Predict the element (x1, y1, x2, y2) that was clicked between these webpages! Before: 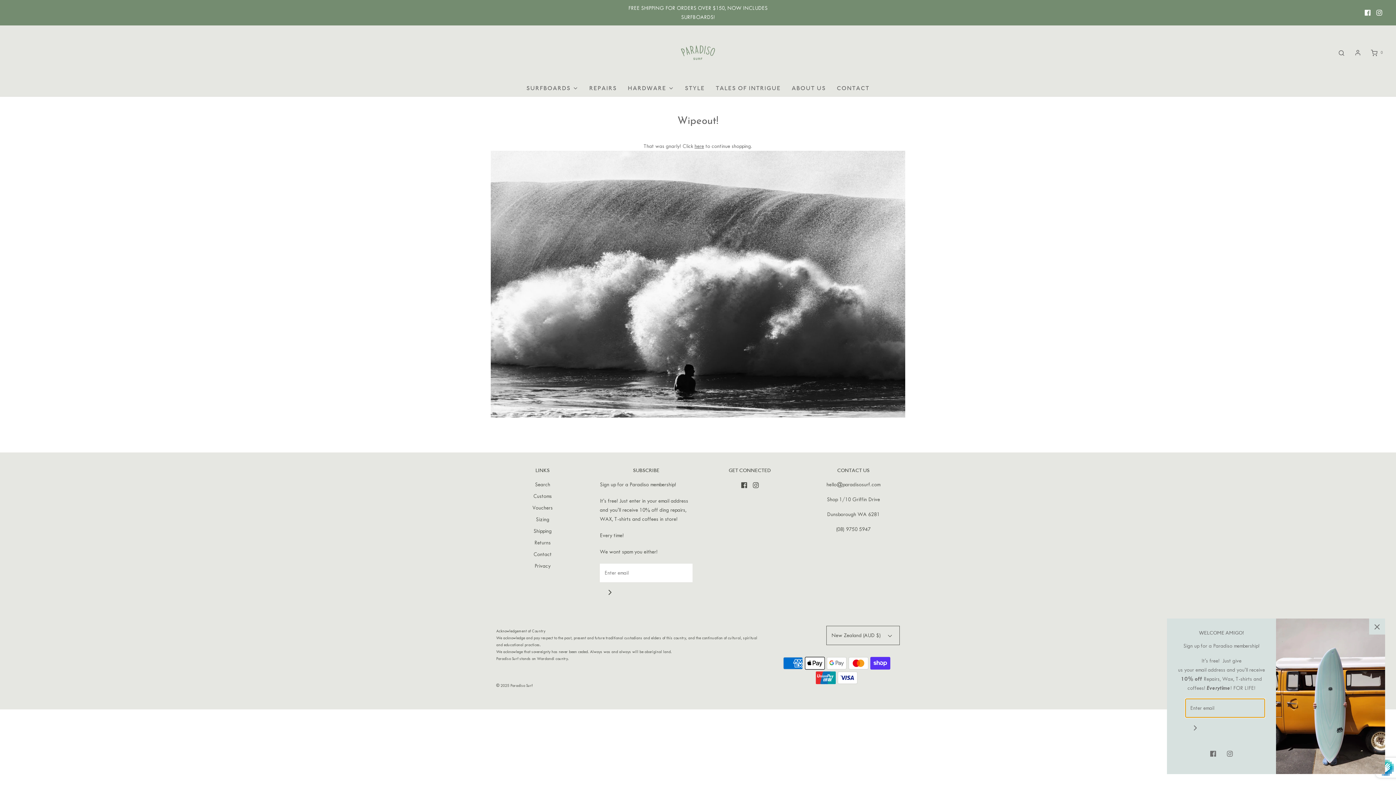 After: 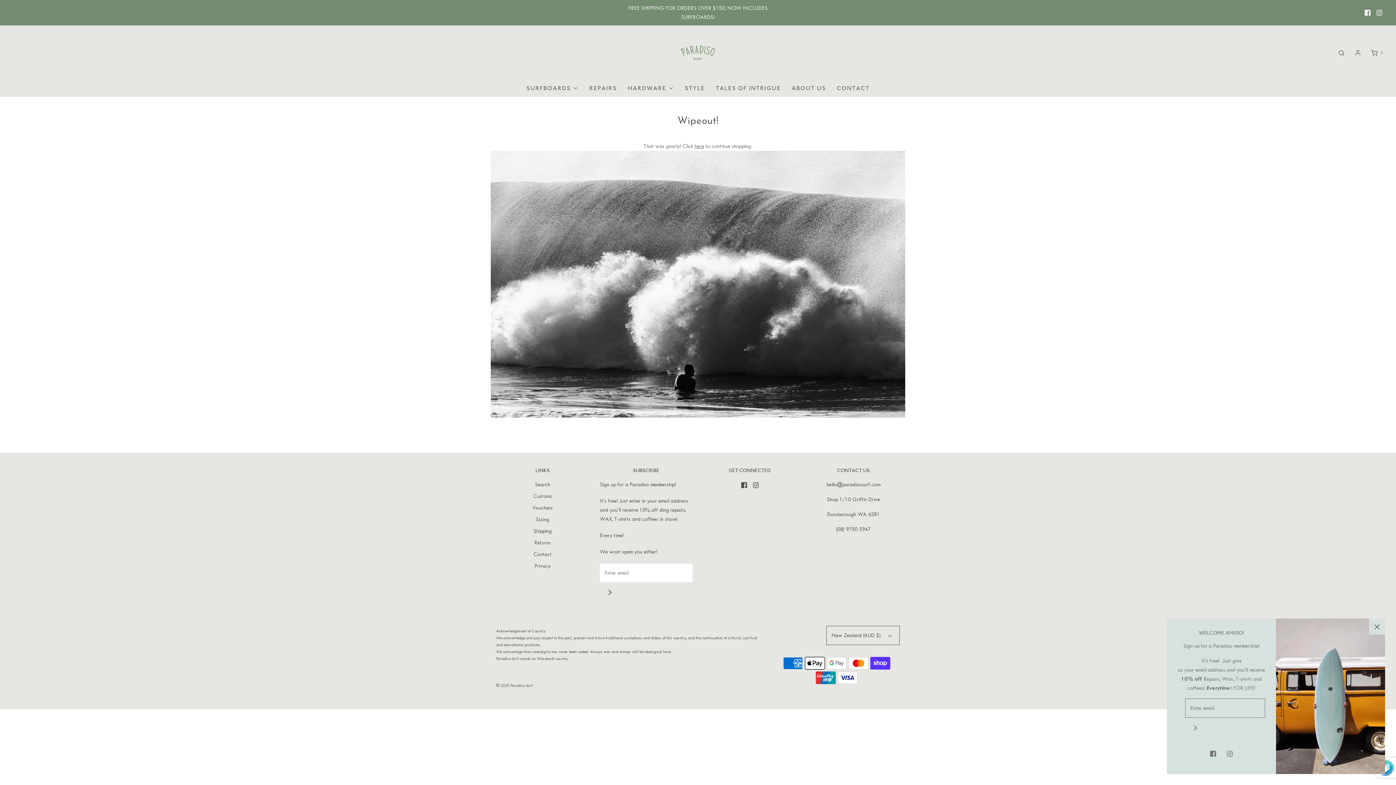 Action: bbox: (1362, 6, 1373, 18)